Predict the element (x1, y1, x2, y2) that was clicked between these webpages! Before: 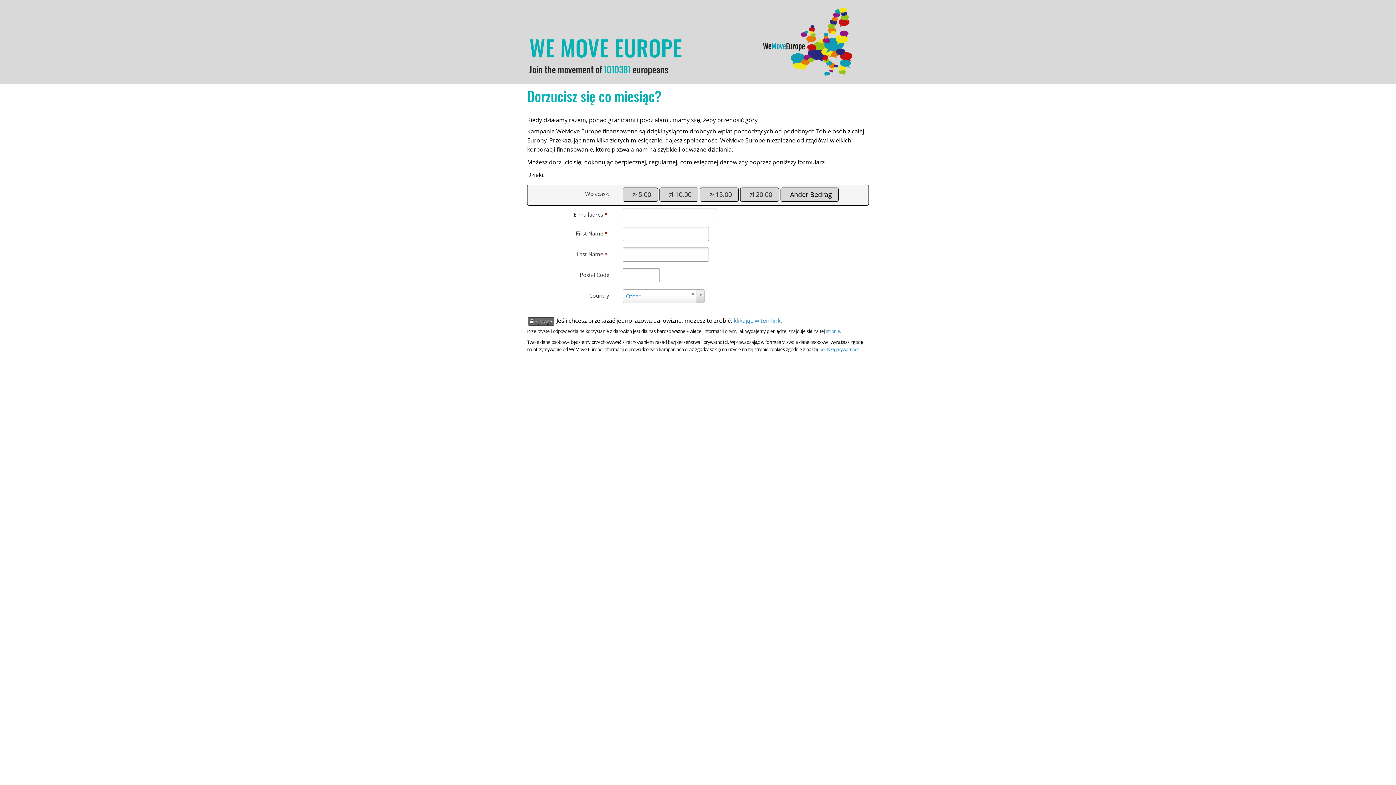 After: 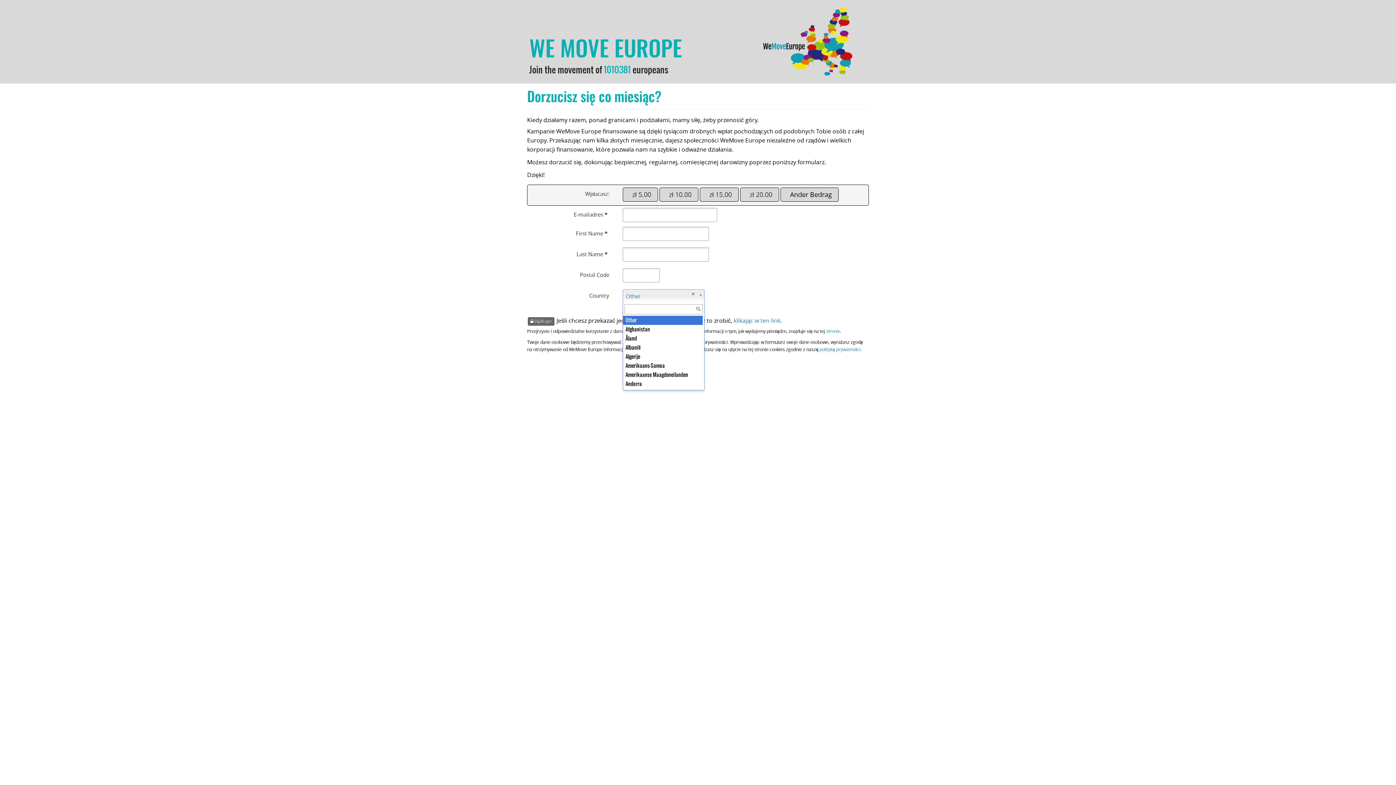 Action: bbox: (622, 289, 704, 303) label: Other